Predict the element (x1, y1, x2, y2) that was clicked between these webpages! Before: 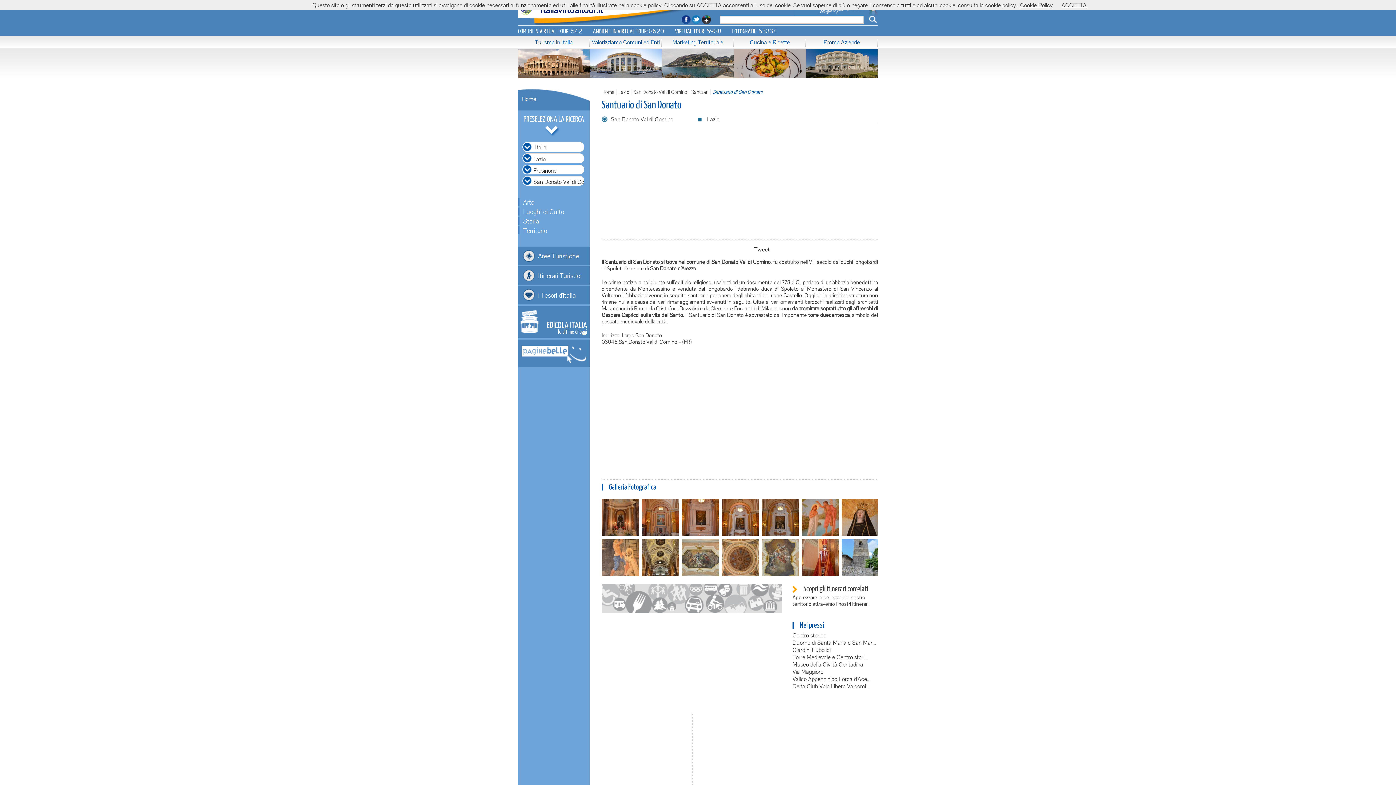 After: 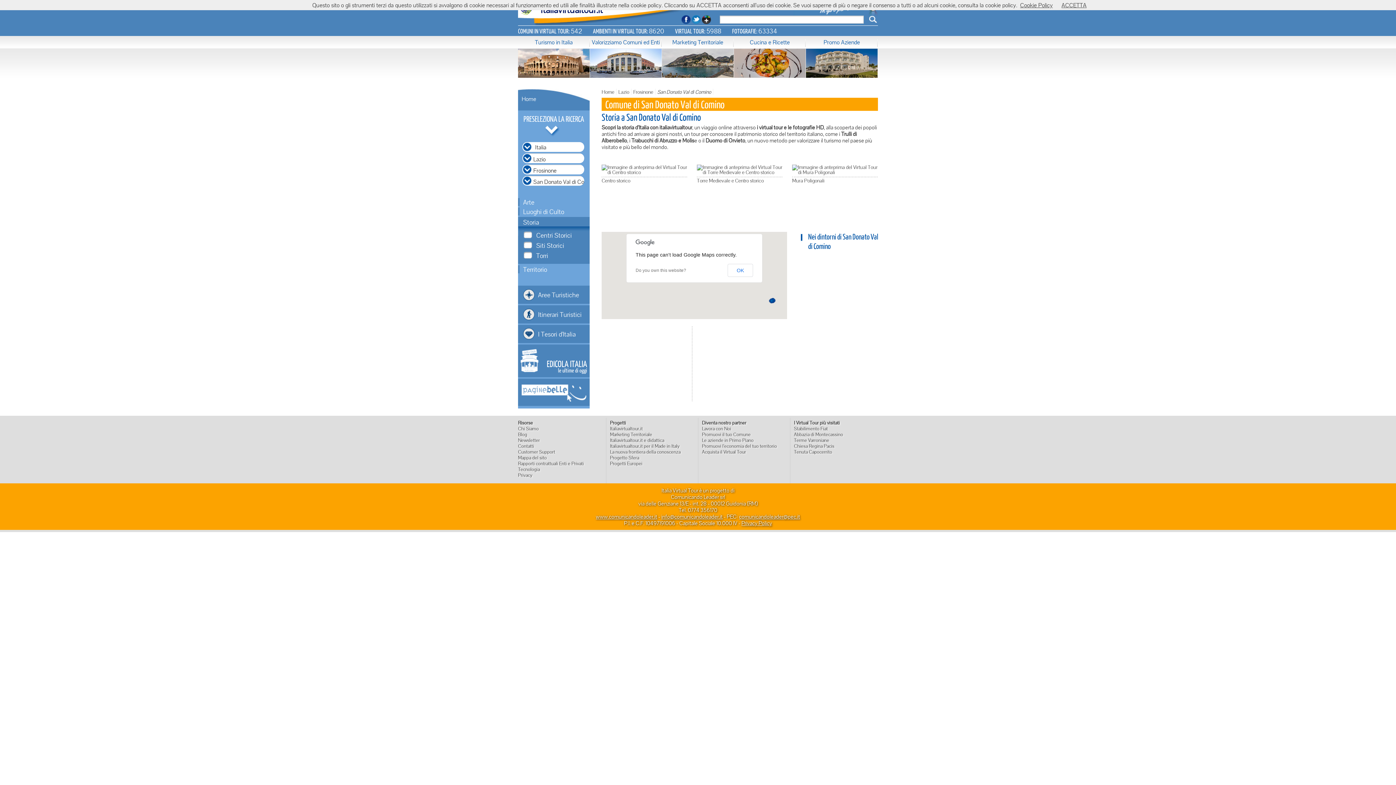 Action: label: Storia bbox: (519, 217, 539, 225)